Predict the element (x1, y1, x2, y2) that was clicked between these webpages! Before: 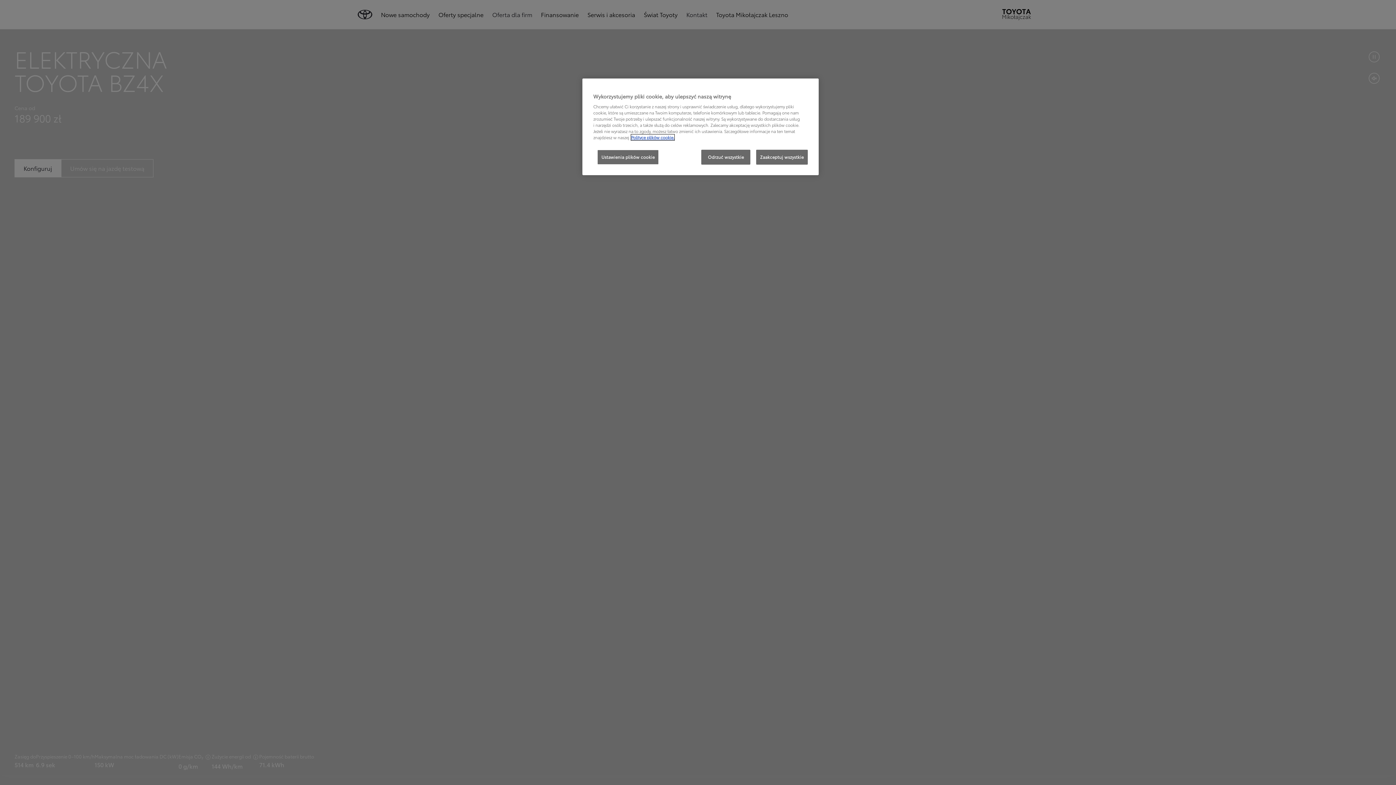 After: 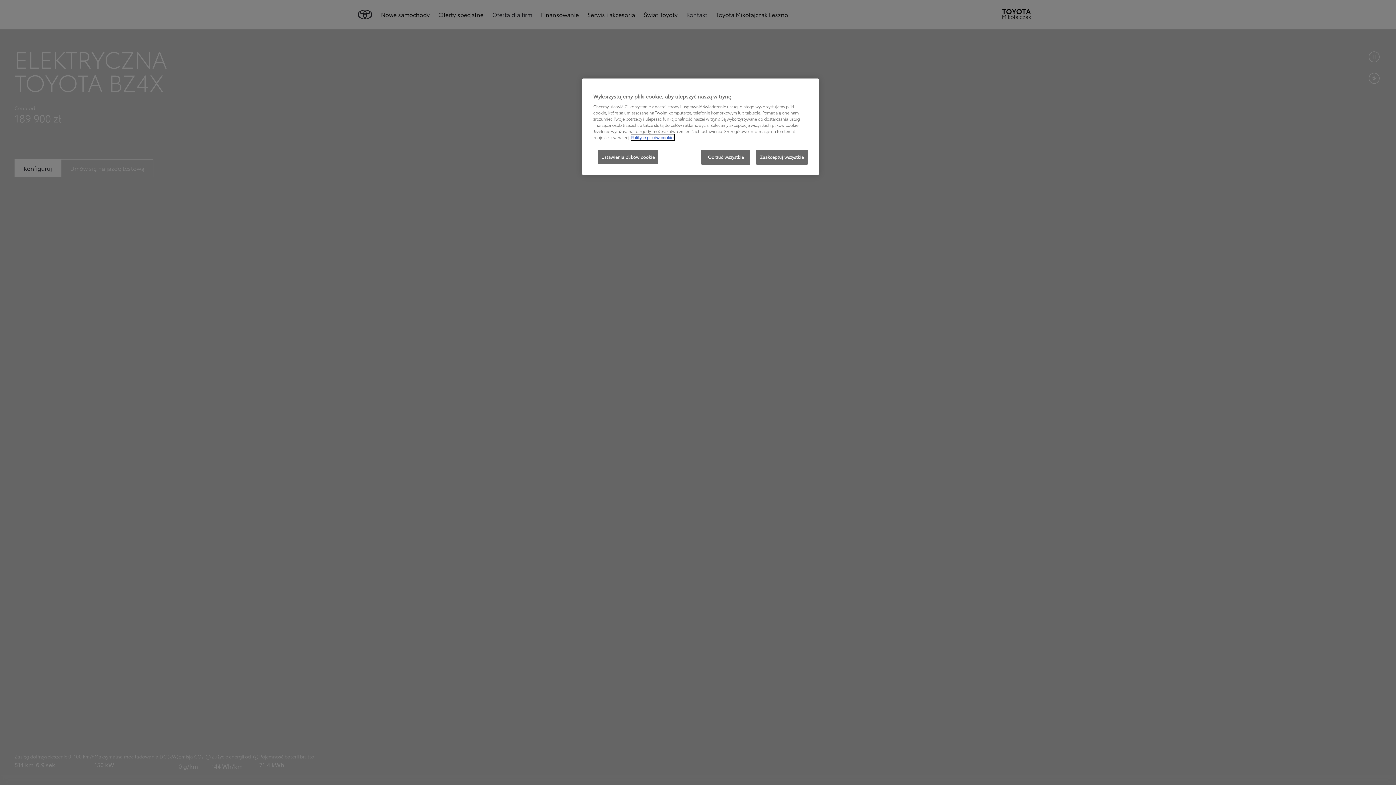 Action: bbox: (631, 134, 674, 140) label: Więcej informacji o Twojej prywatności, otwiera się w nowym oknie